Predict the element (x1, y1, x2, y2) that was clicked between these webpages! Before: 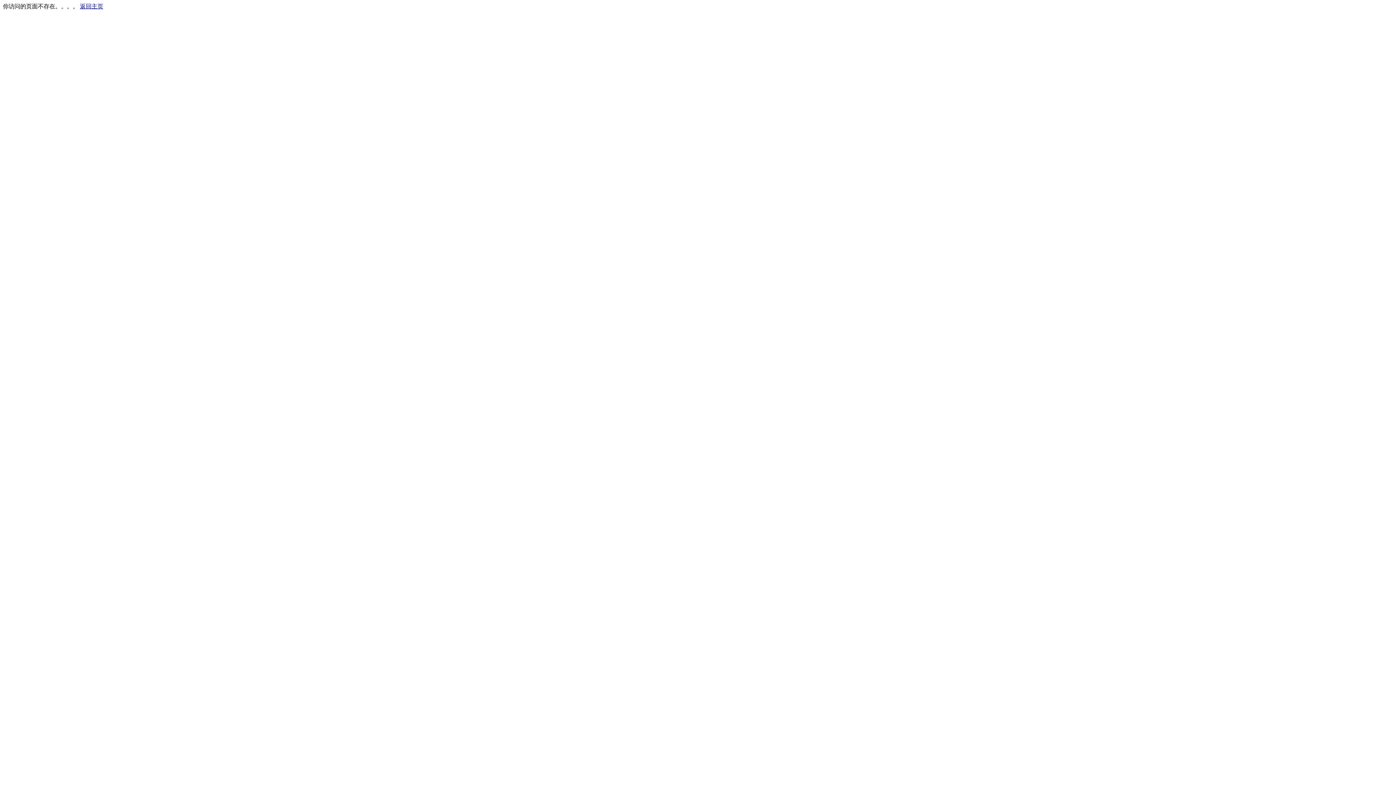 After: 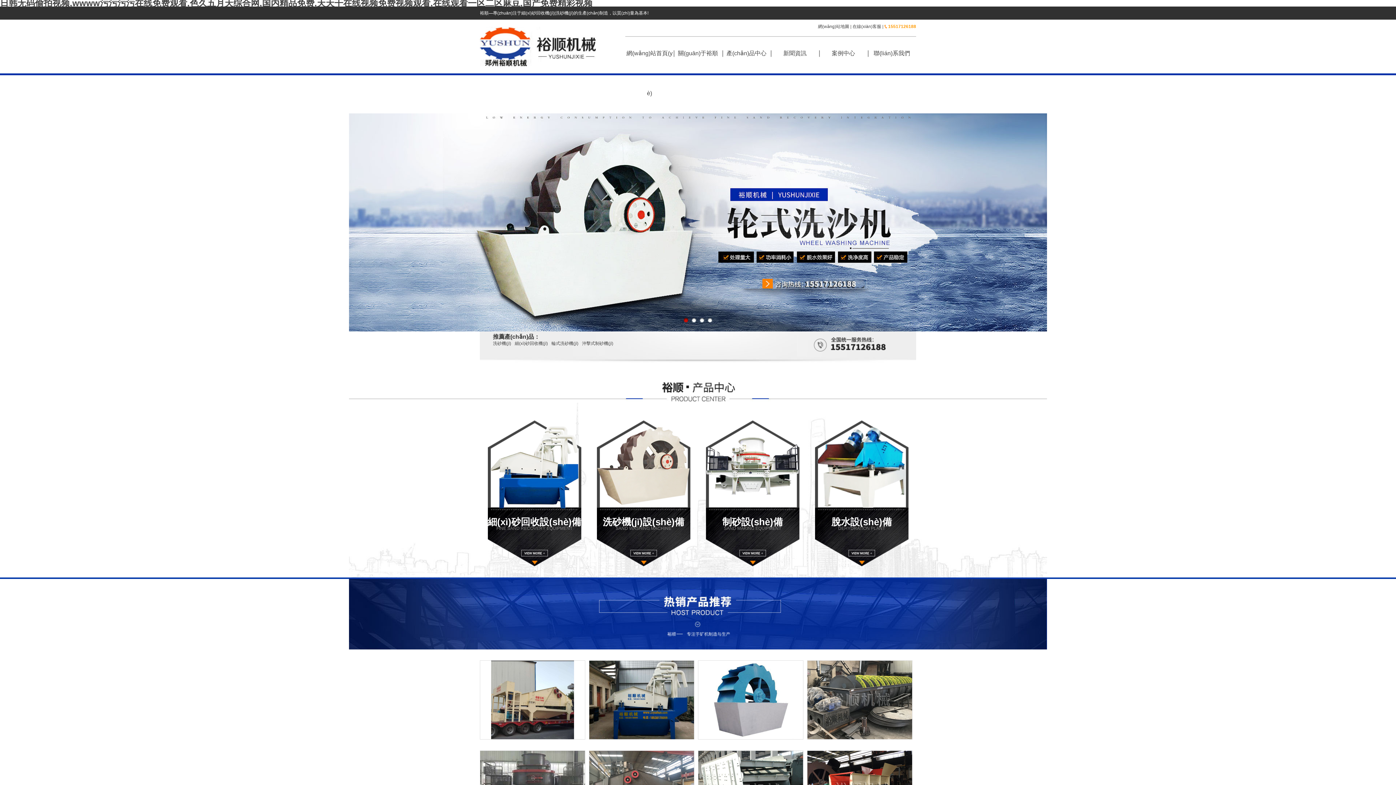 Action: bbox: (80, 3, 103, 9) label: 返回主页